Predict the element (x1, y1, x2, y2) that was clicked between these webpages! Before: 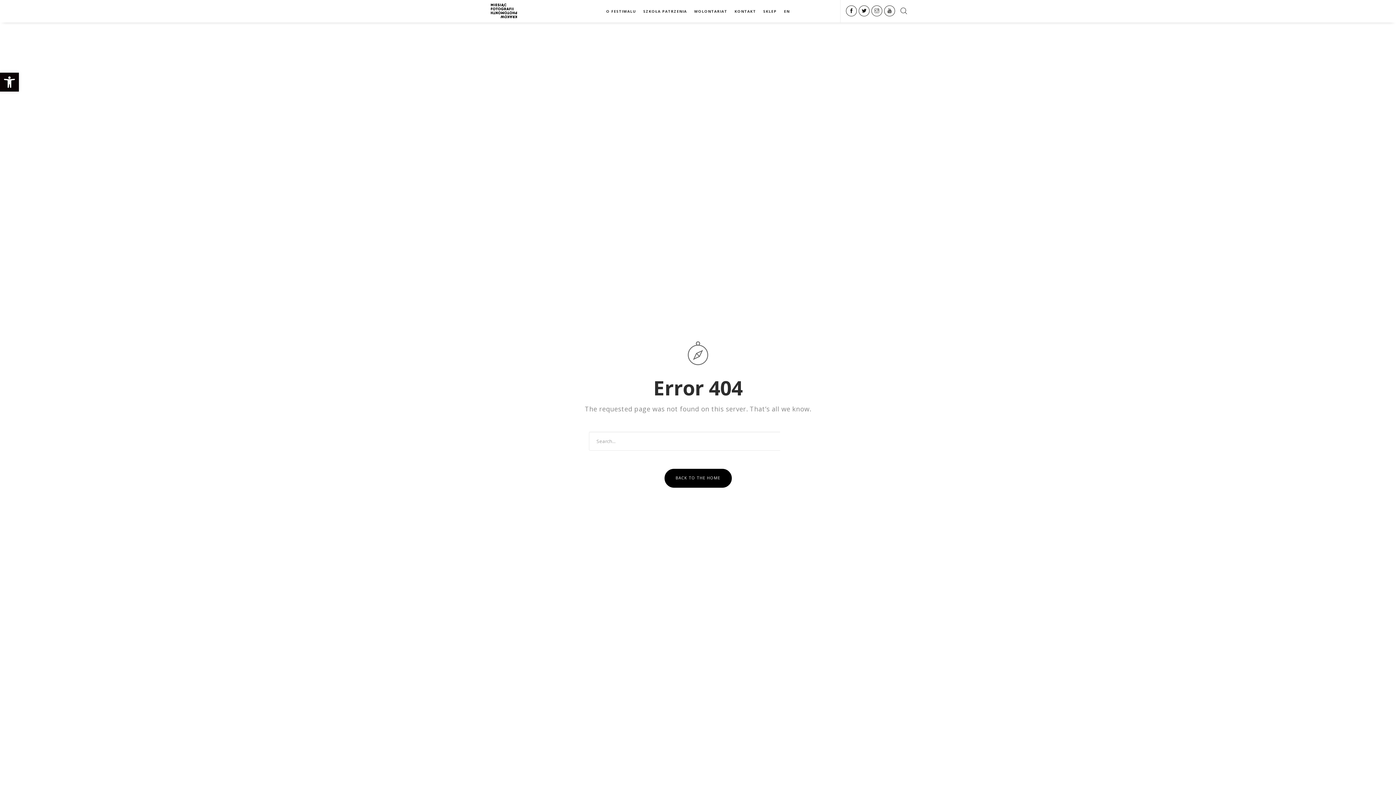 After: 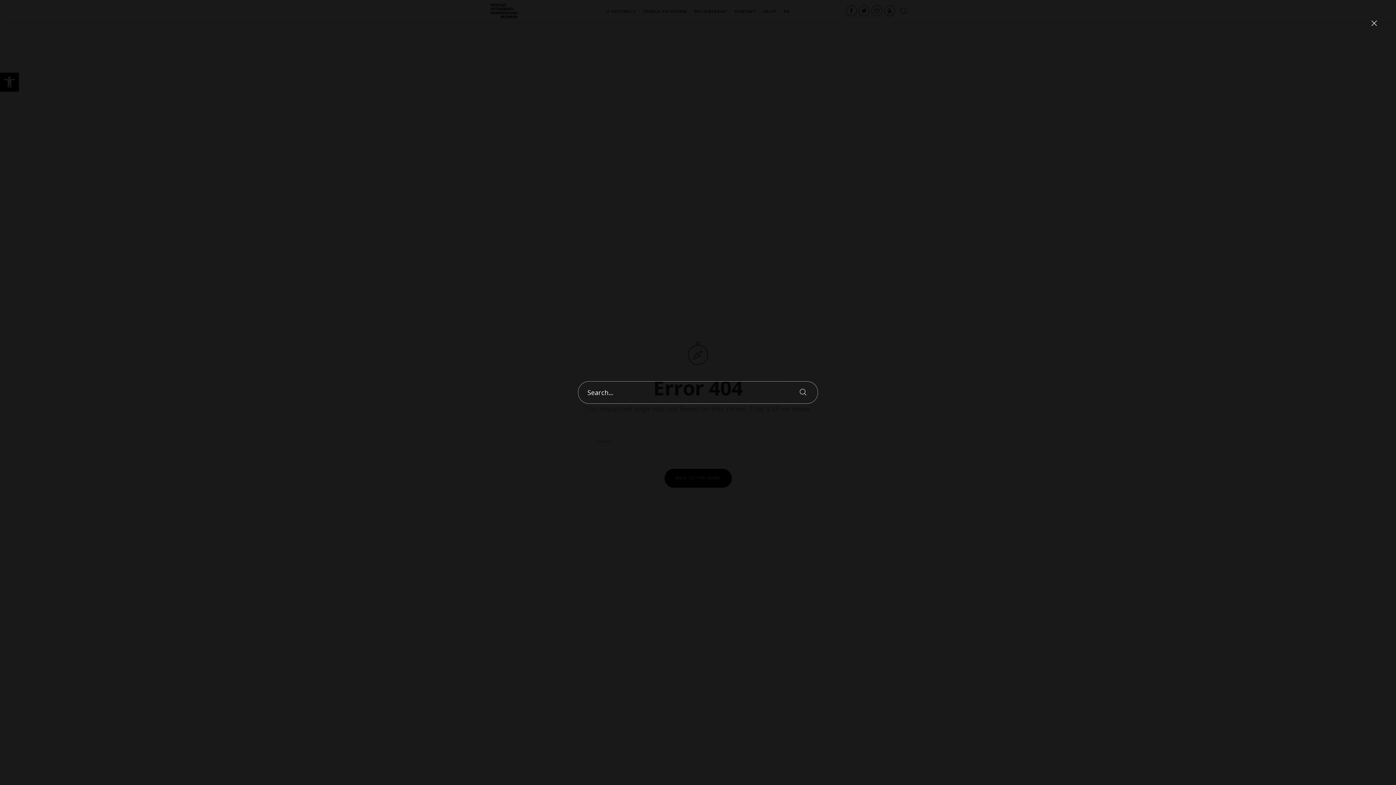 Action: bbox: (897, 0, 910, 22)